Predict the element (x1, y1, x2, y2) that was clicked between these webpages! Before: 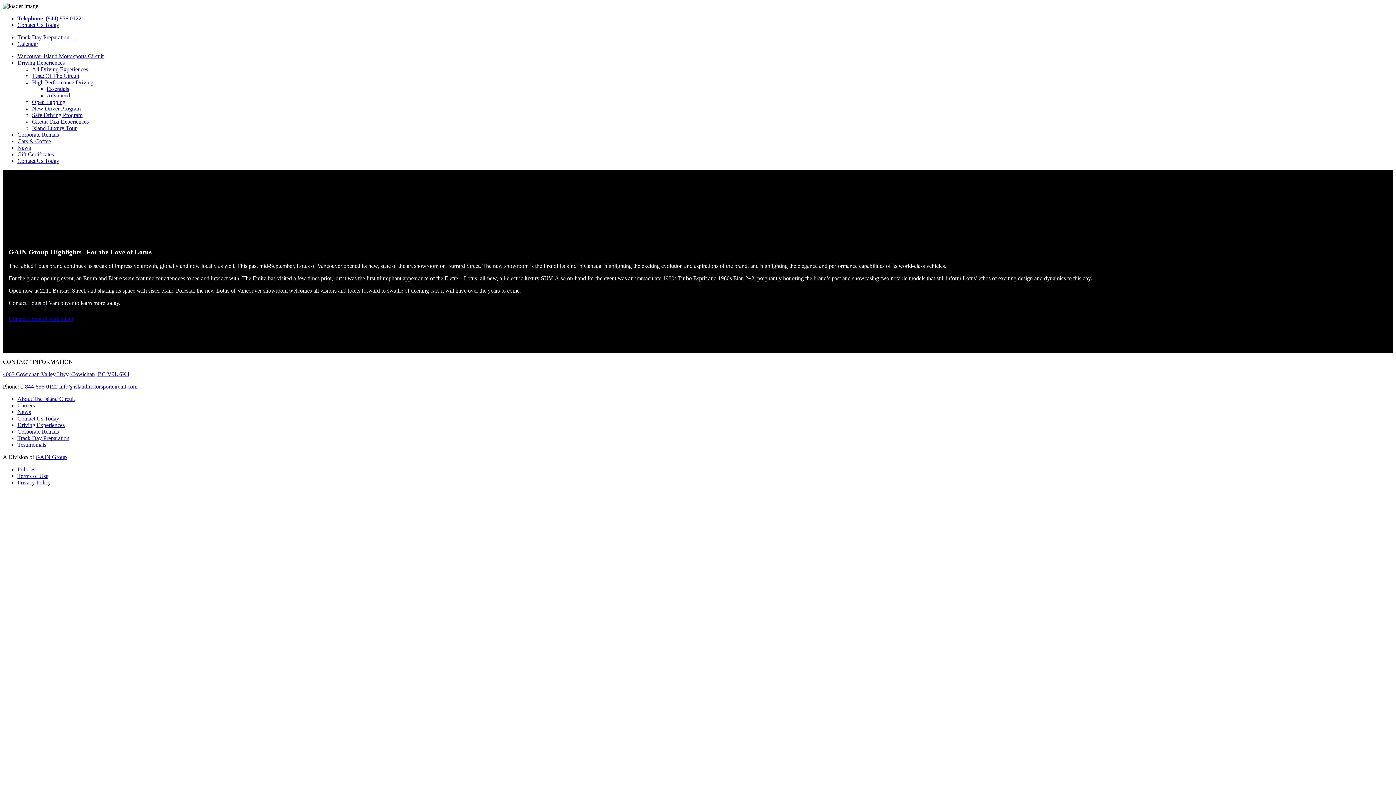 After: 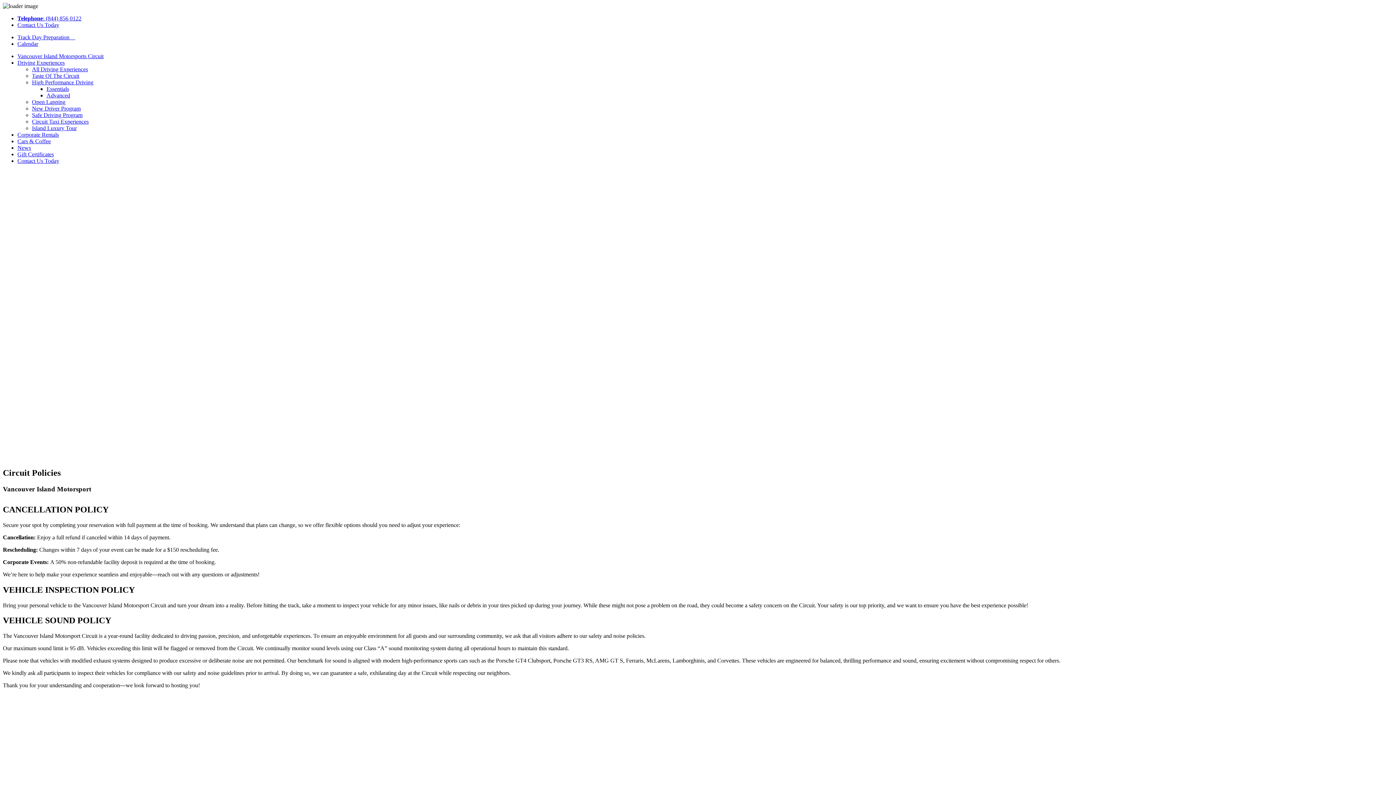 Action: label: Policies bbox: (17, 466, 35, 472)